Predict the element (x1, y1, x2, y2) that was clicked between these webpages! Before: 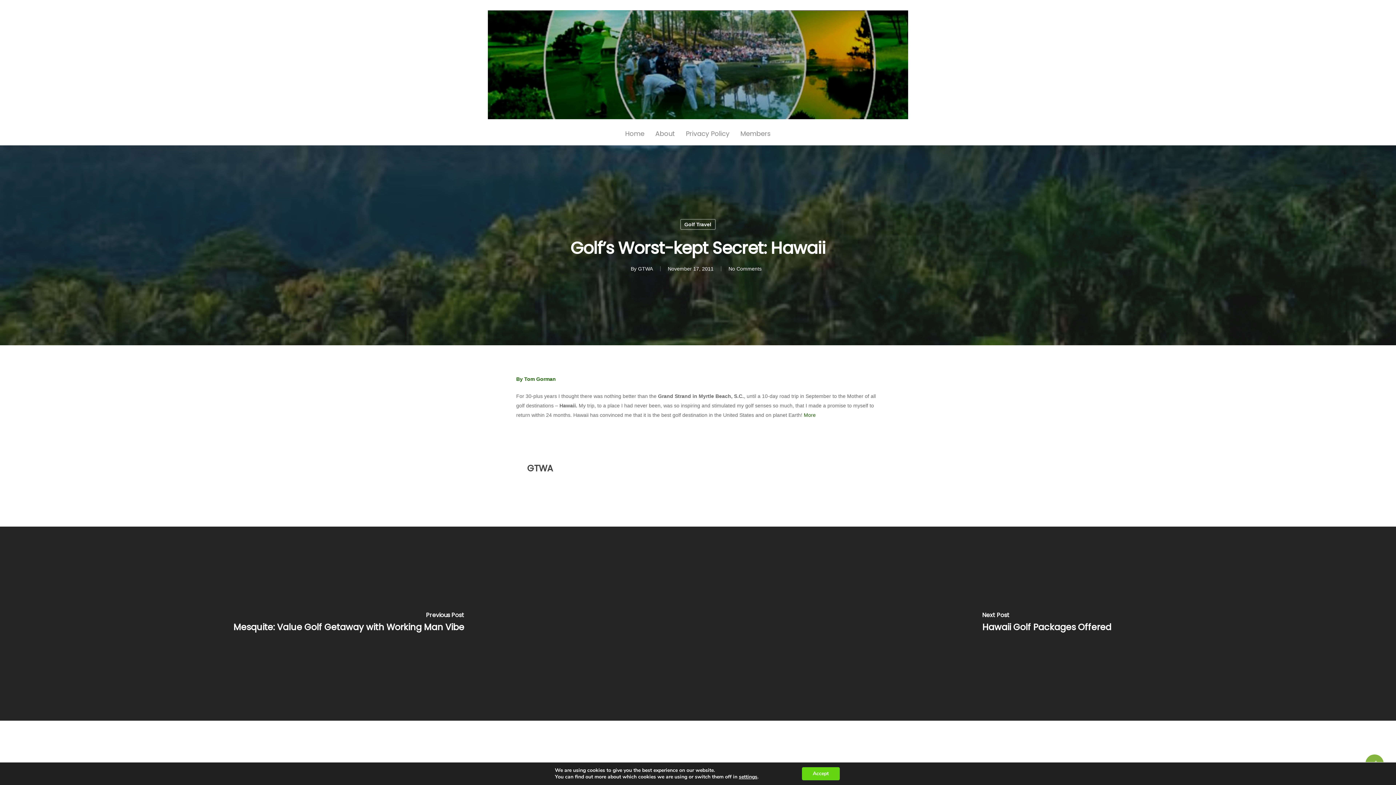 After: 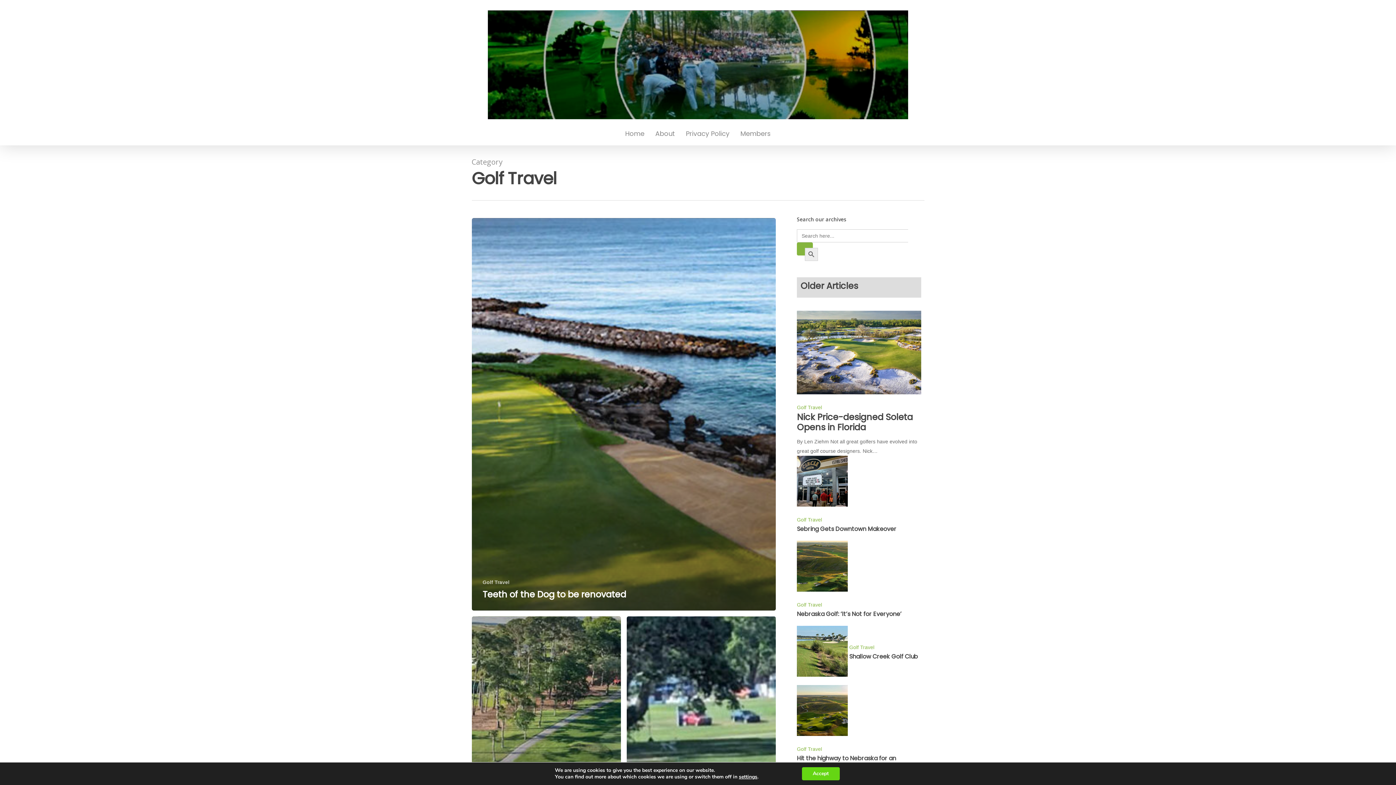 Action: bbox: (680, 219, 715, 230) label: Golf Travel